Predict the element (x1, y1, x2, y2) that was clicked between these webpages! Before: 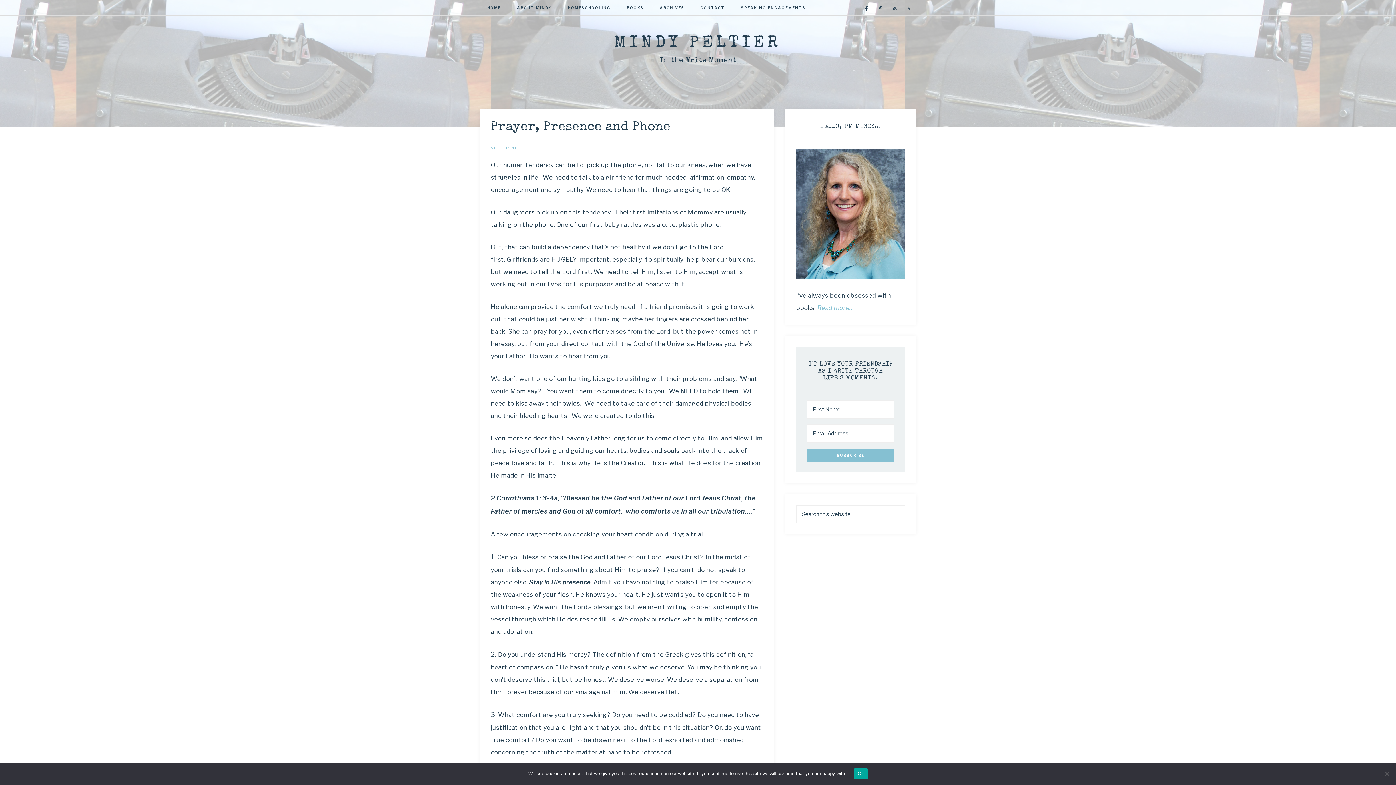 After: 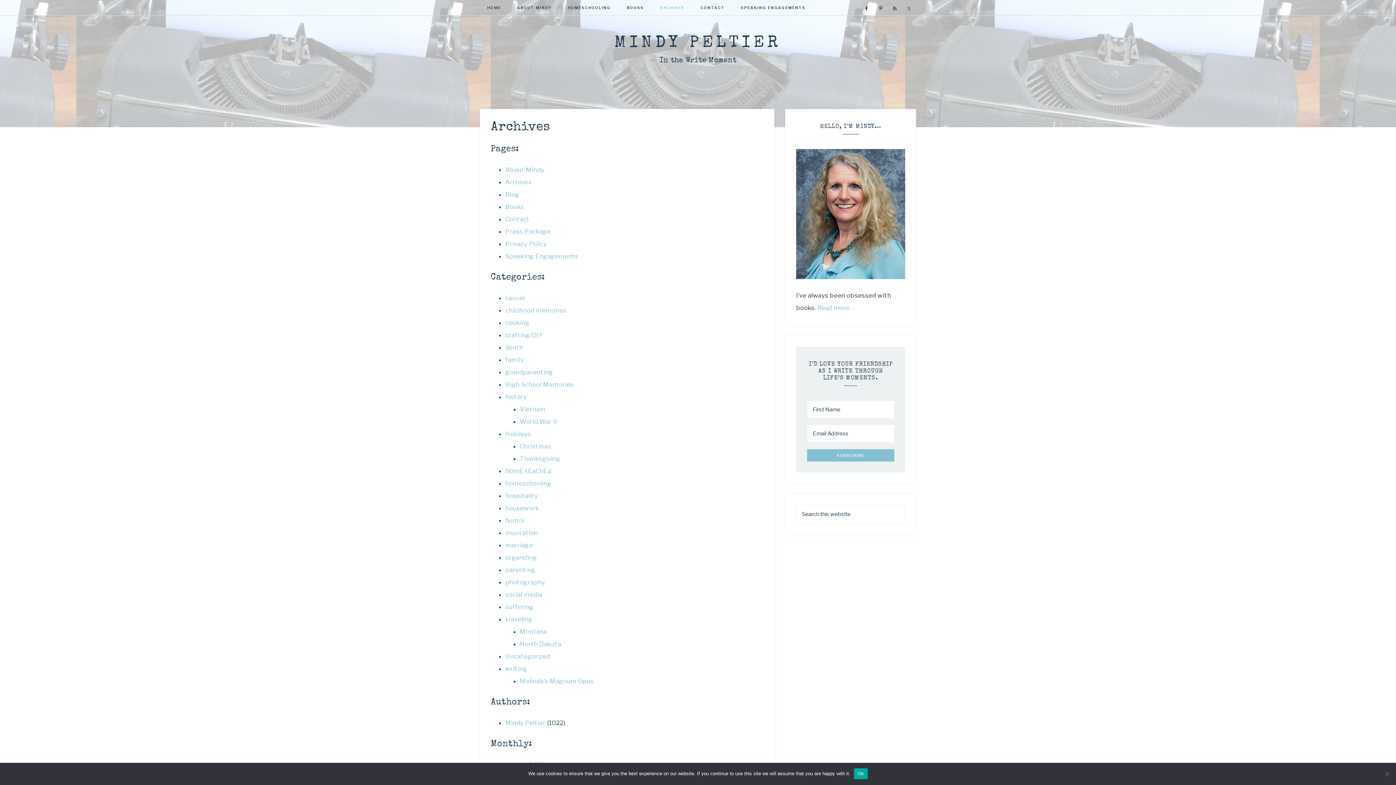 Action: label: ARCHIVES bbox: (652, 0, 692, 16)